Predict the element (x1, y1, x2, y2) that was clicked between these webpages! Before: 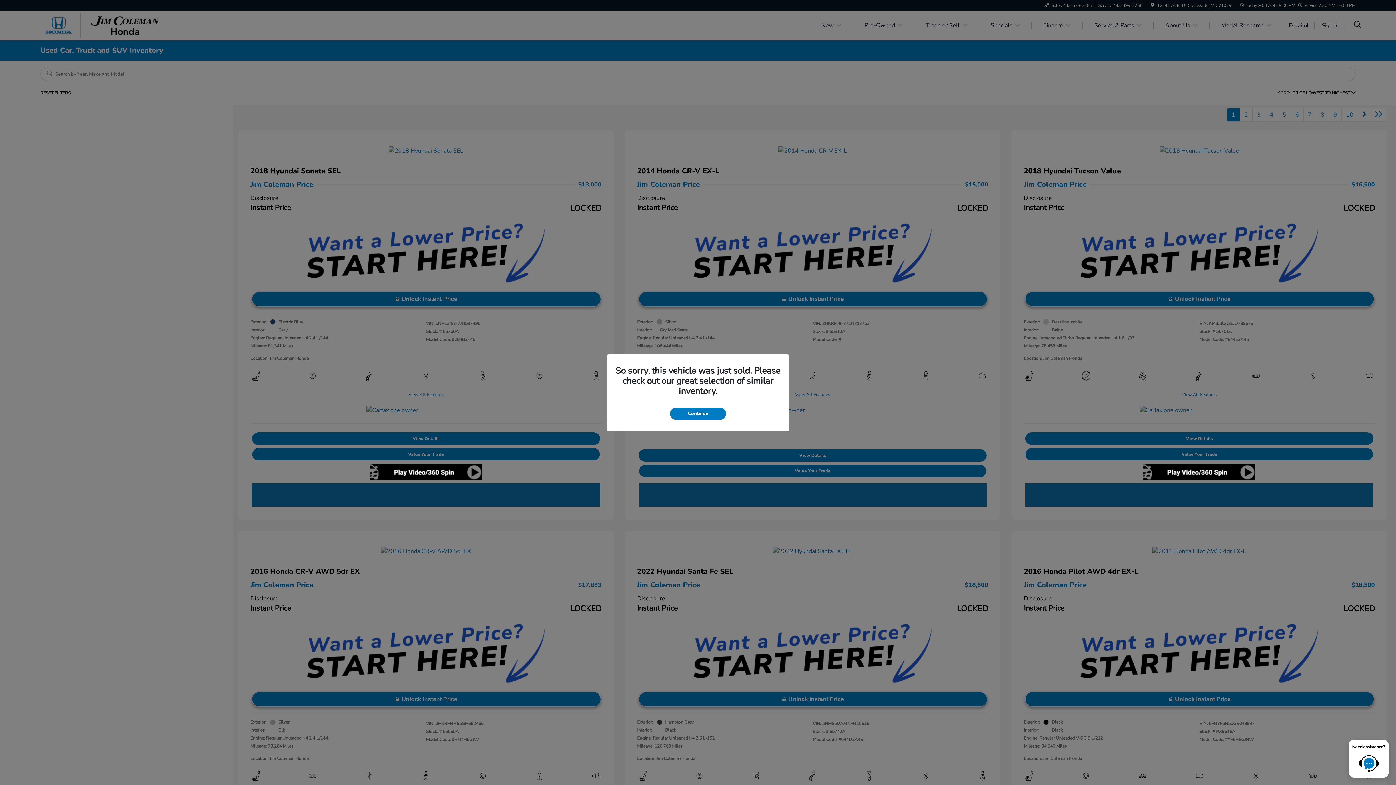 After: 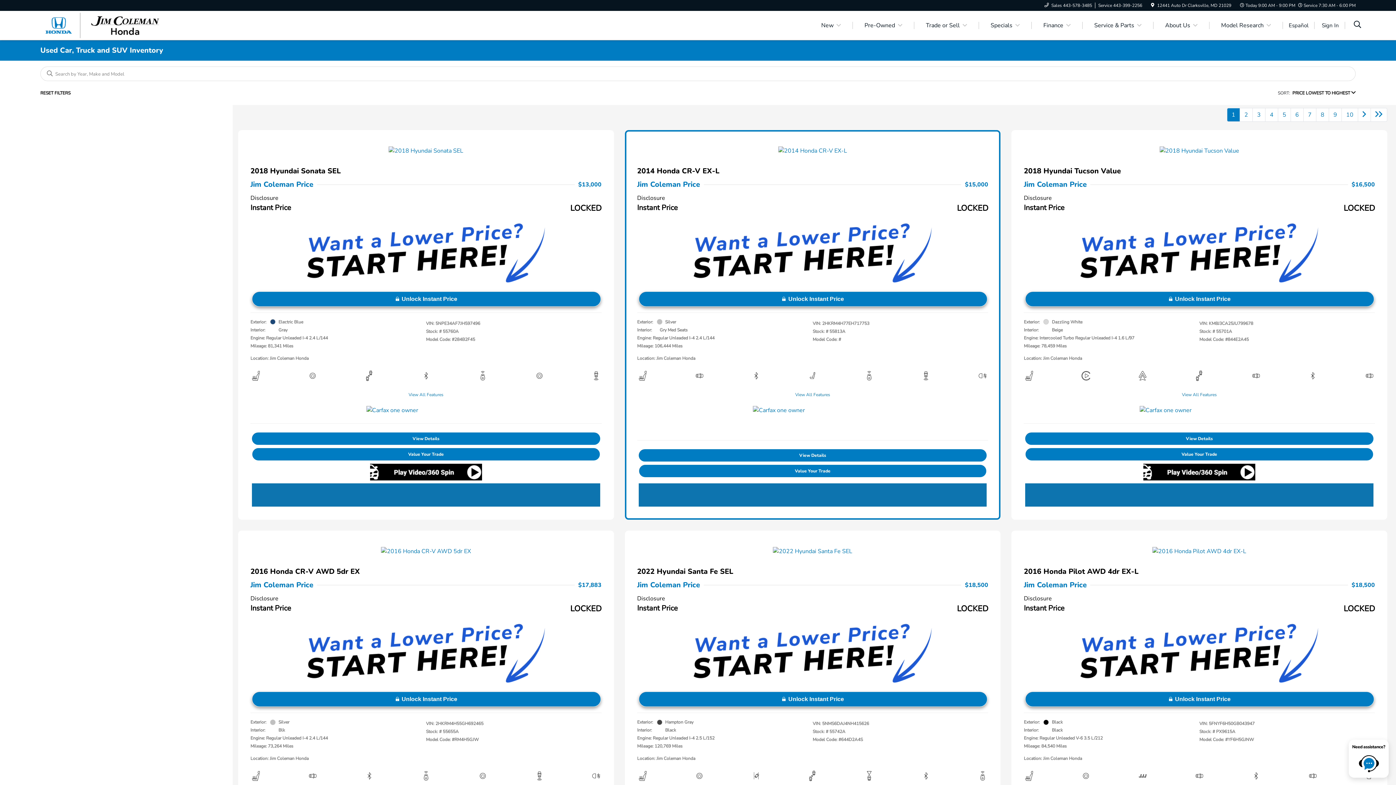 Action: label: Continue bbox: (670, 407, 726, 419)